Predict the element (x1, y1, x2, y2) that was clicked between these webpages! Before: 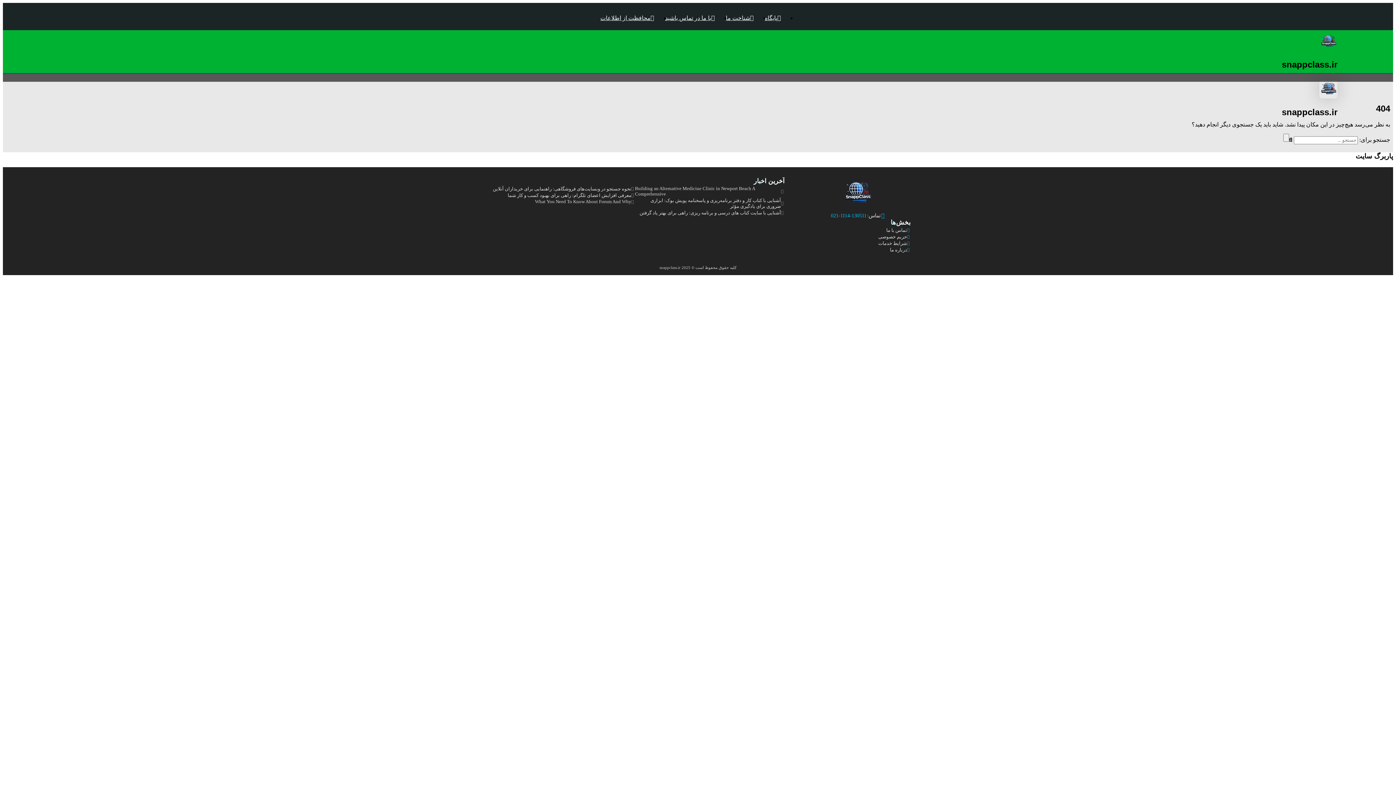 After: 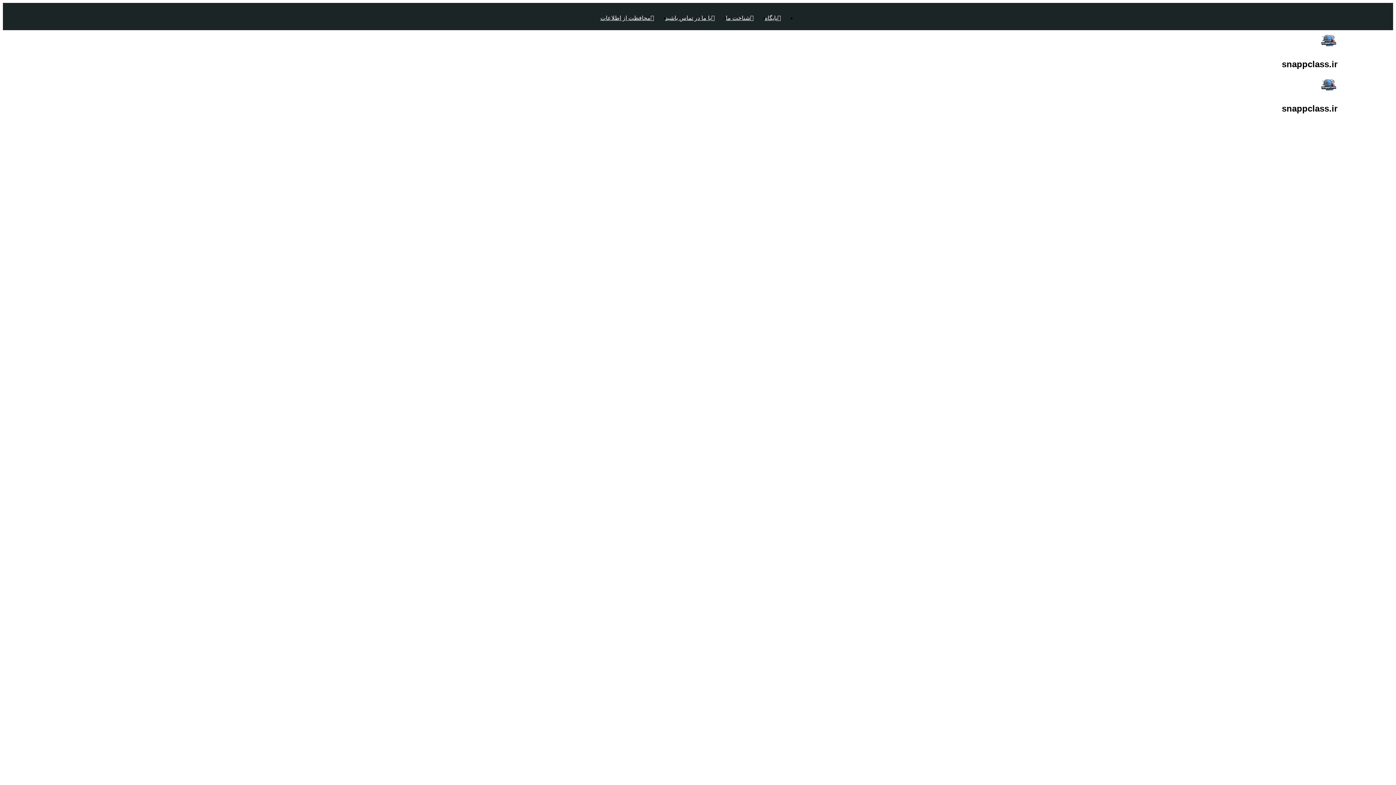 Action: bbox: (659, 14, 720, 21) label: با ما در تماس باشید